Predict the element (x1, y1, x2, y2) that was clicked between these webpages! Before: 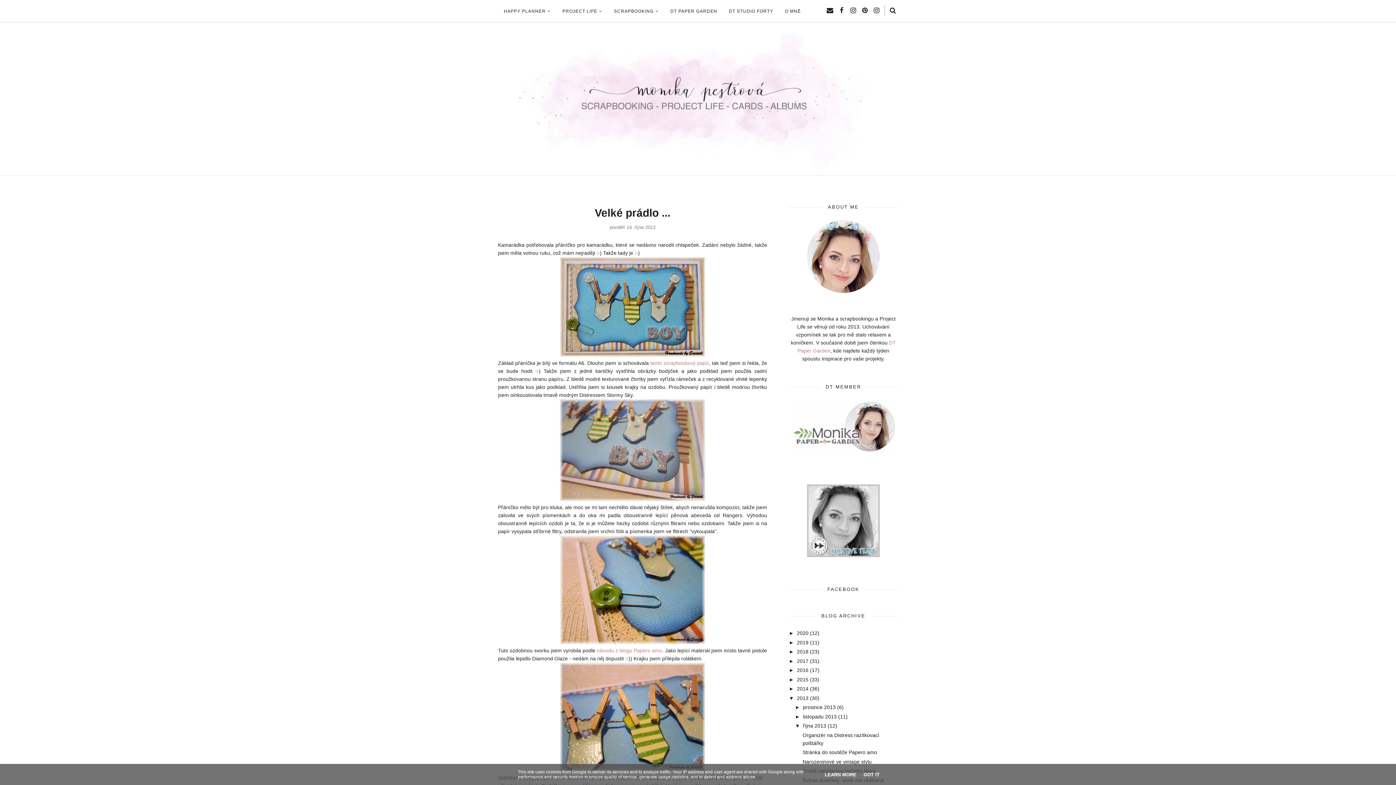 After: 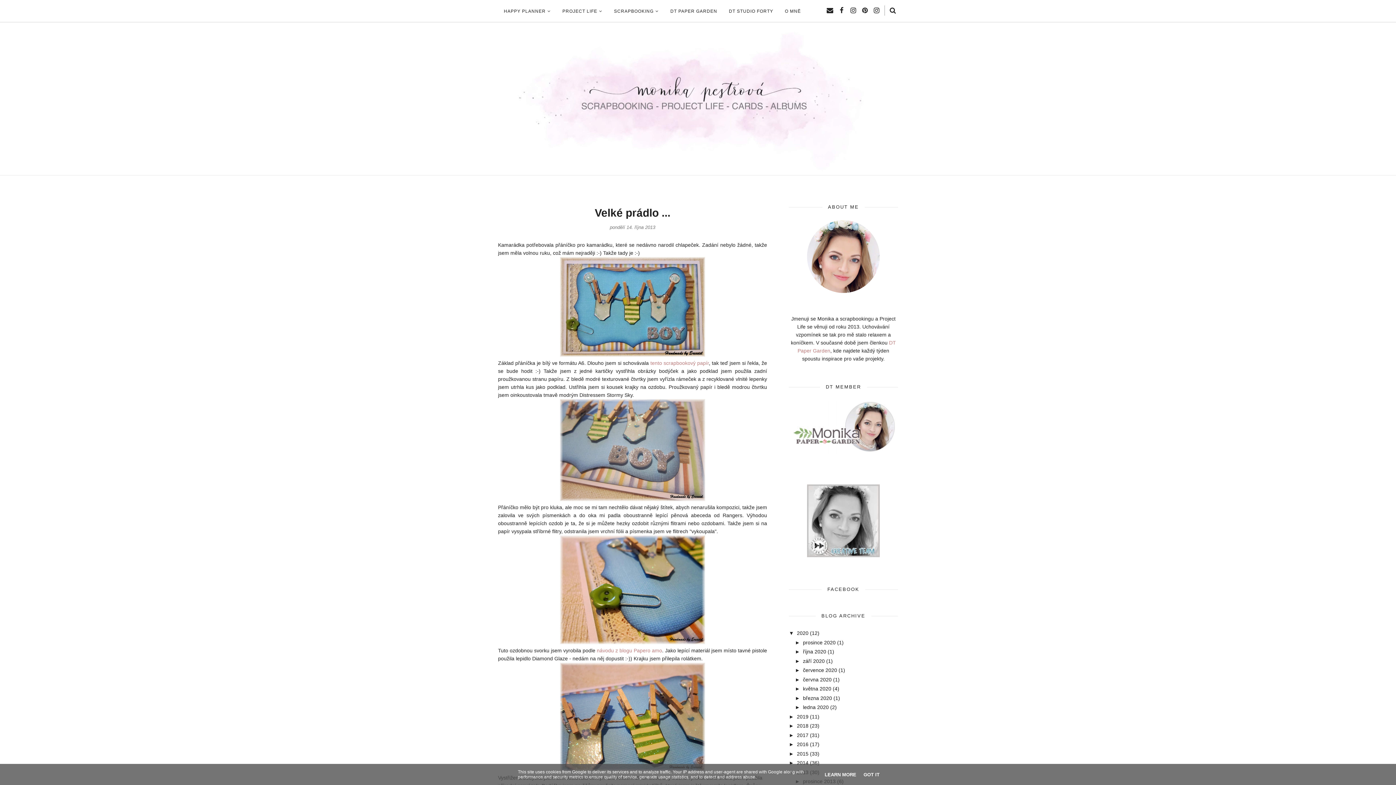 Action: label: ►   bbox: (789, 630, 797, 636)